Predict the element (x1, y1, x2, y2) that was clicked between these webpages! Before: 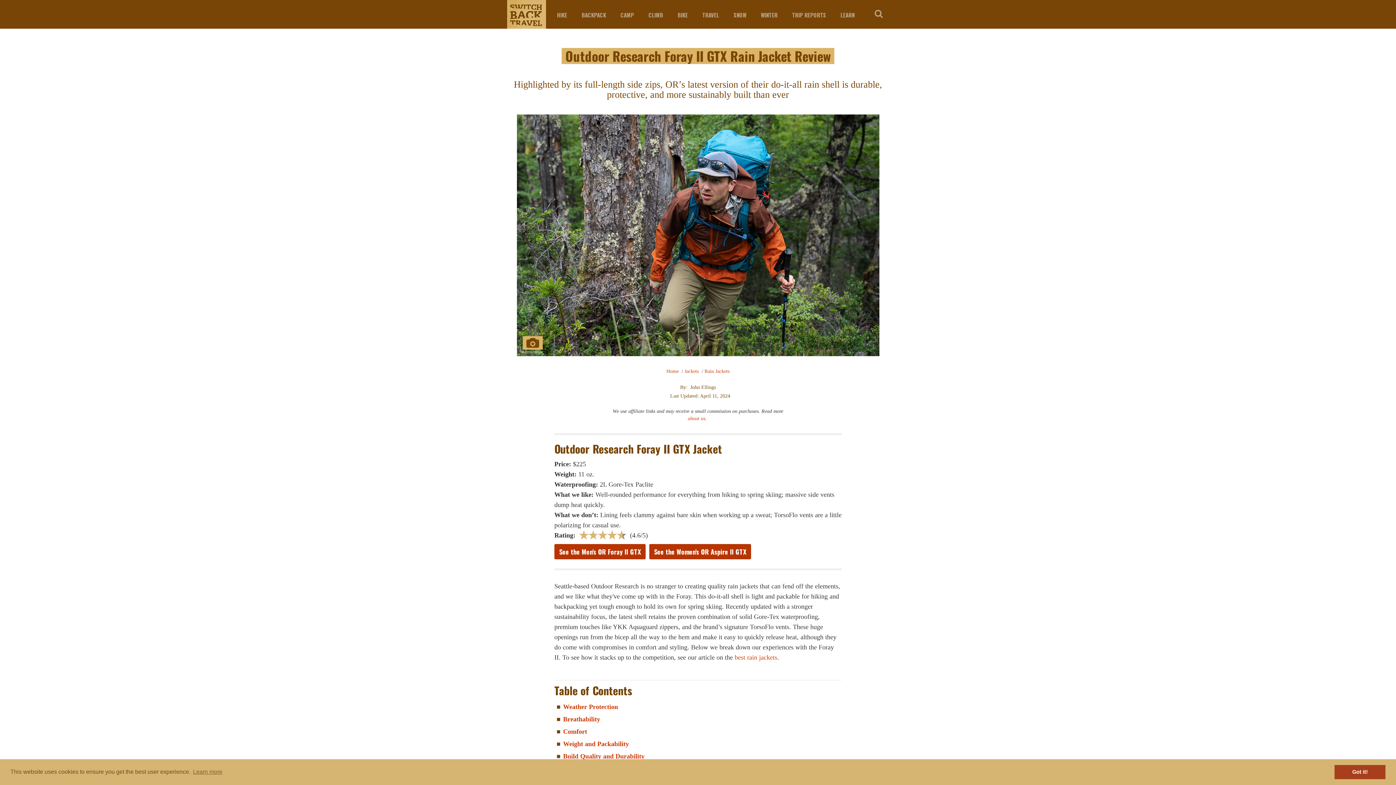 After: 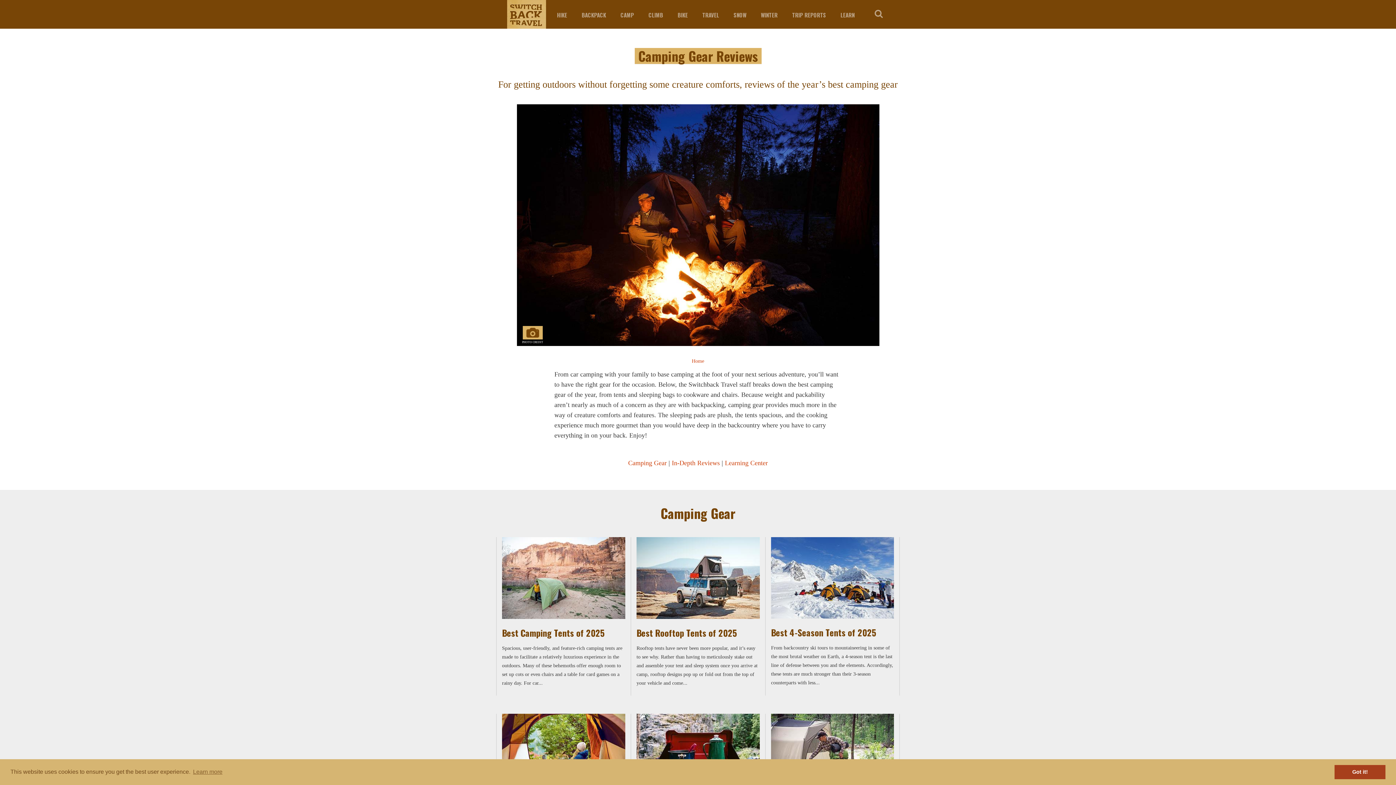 Action: bbox: (620, 0, 634, 28) label: CAMP